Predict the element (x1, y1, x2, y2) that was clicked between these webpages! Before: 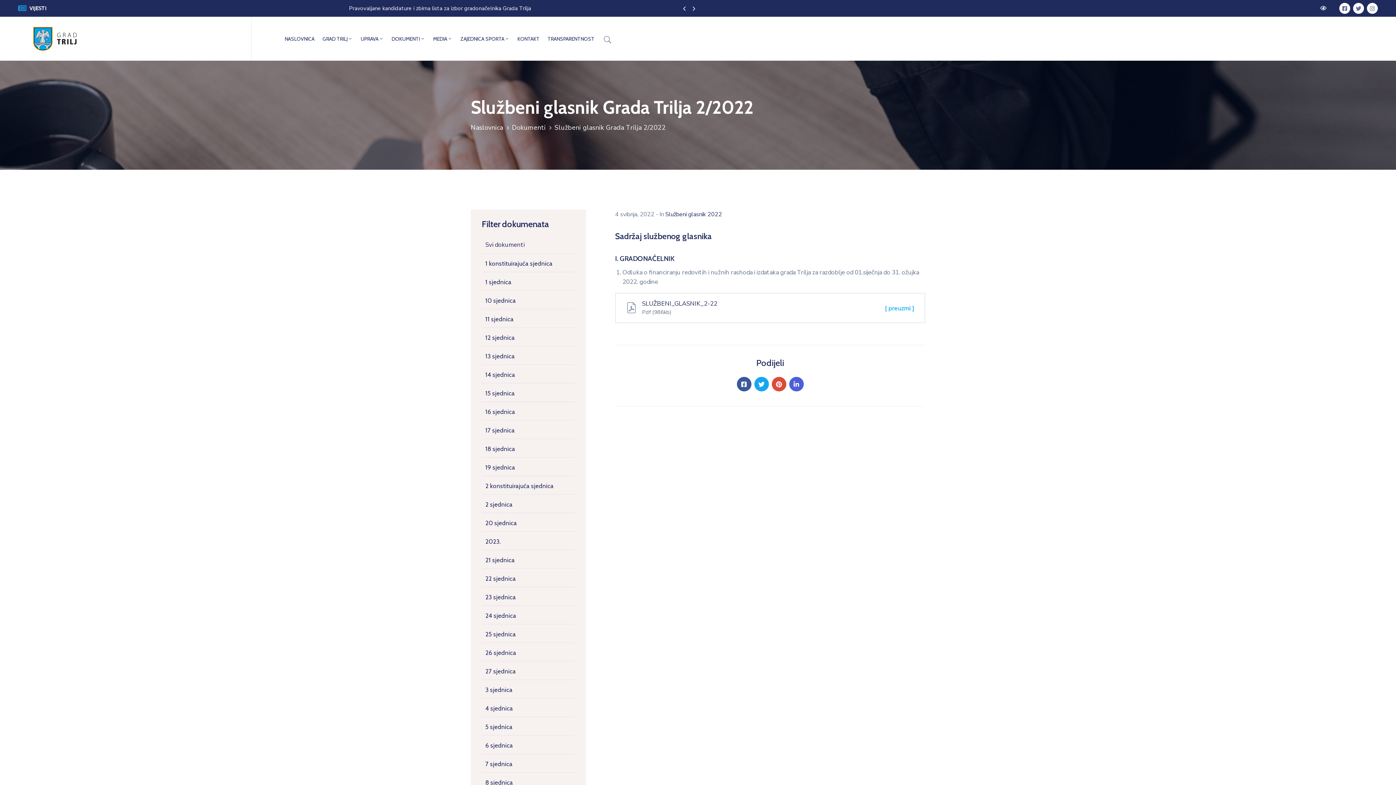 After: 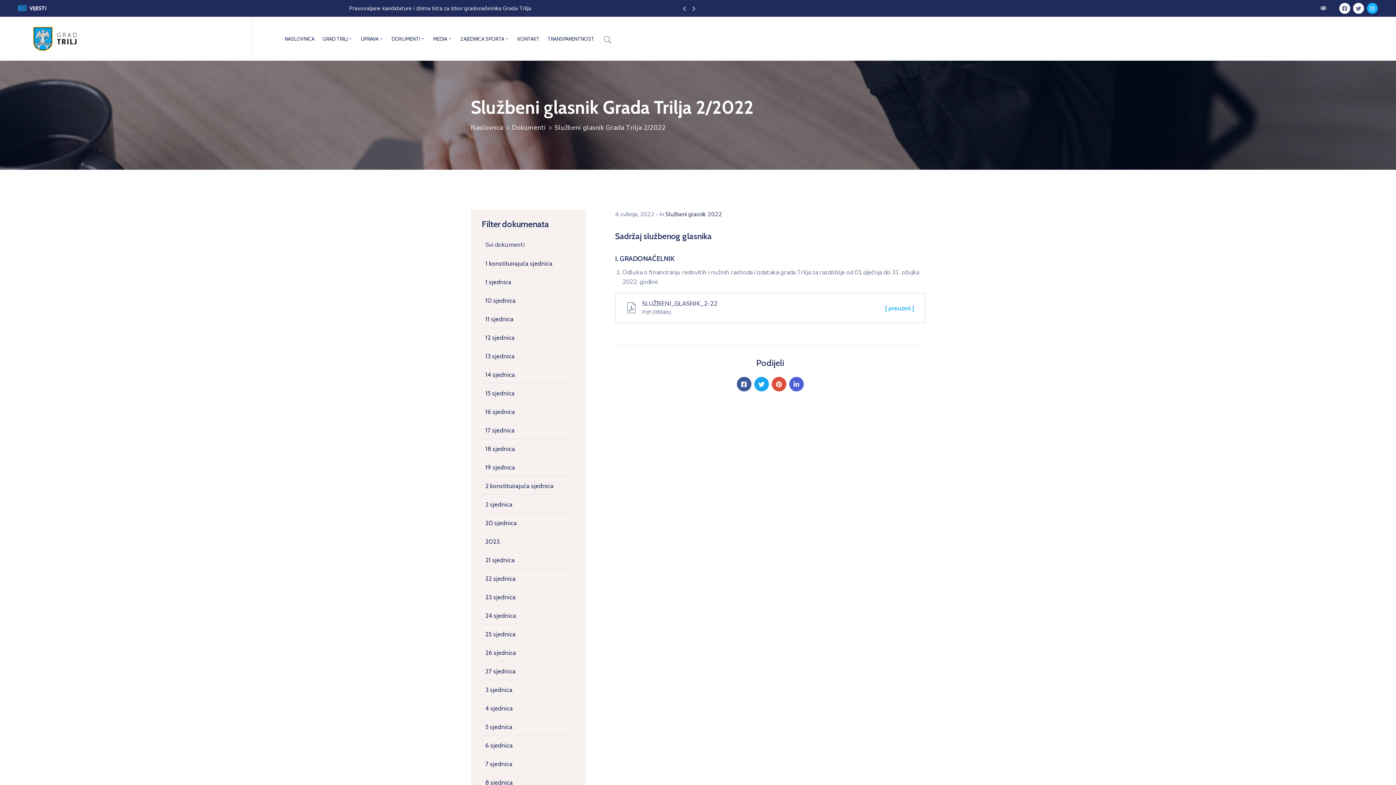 Action: bbox: (1367, 2, 1378, 13) label: Instagram